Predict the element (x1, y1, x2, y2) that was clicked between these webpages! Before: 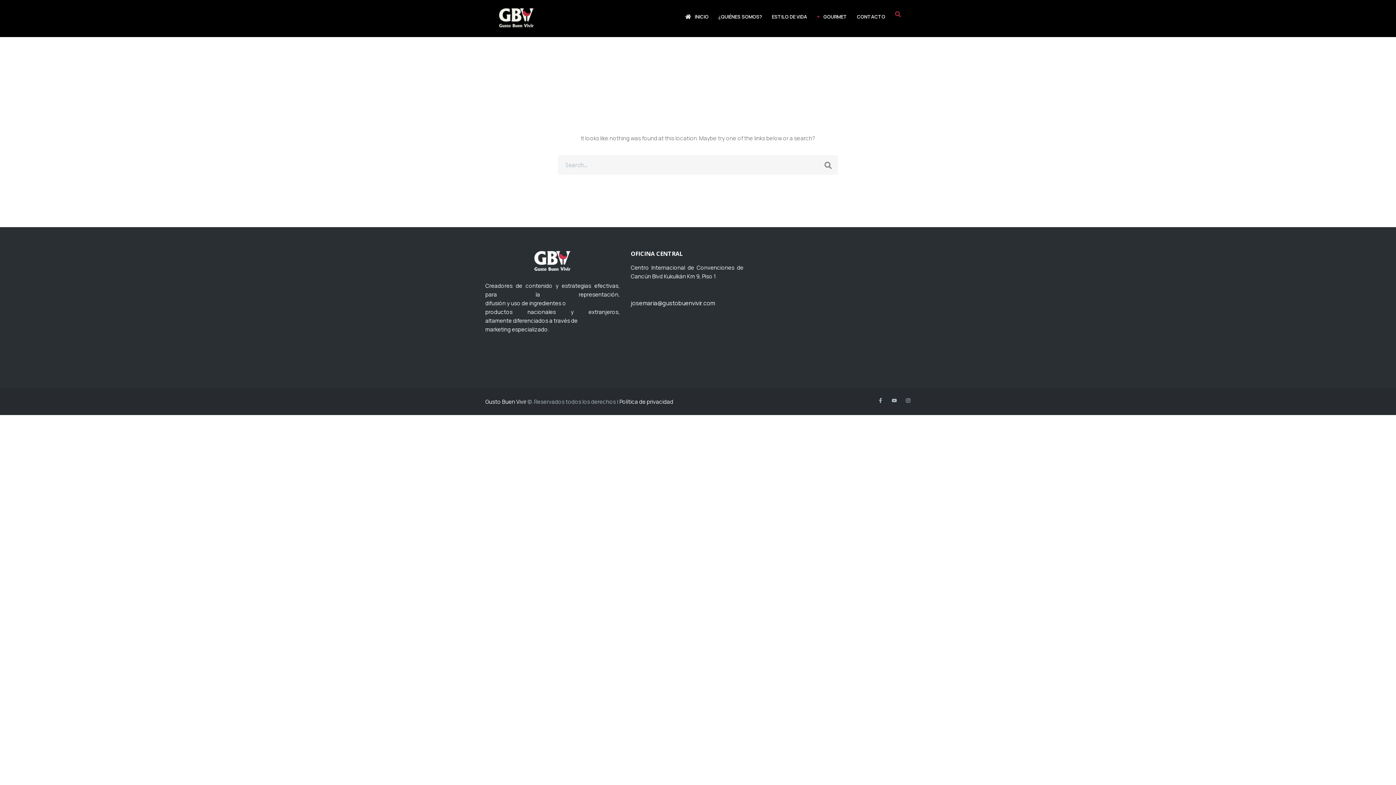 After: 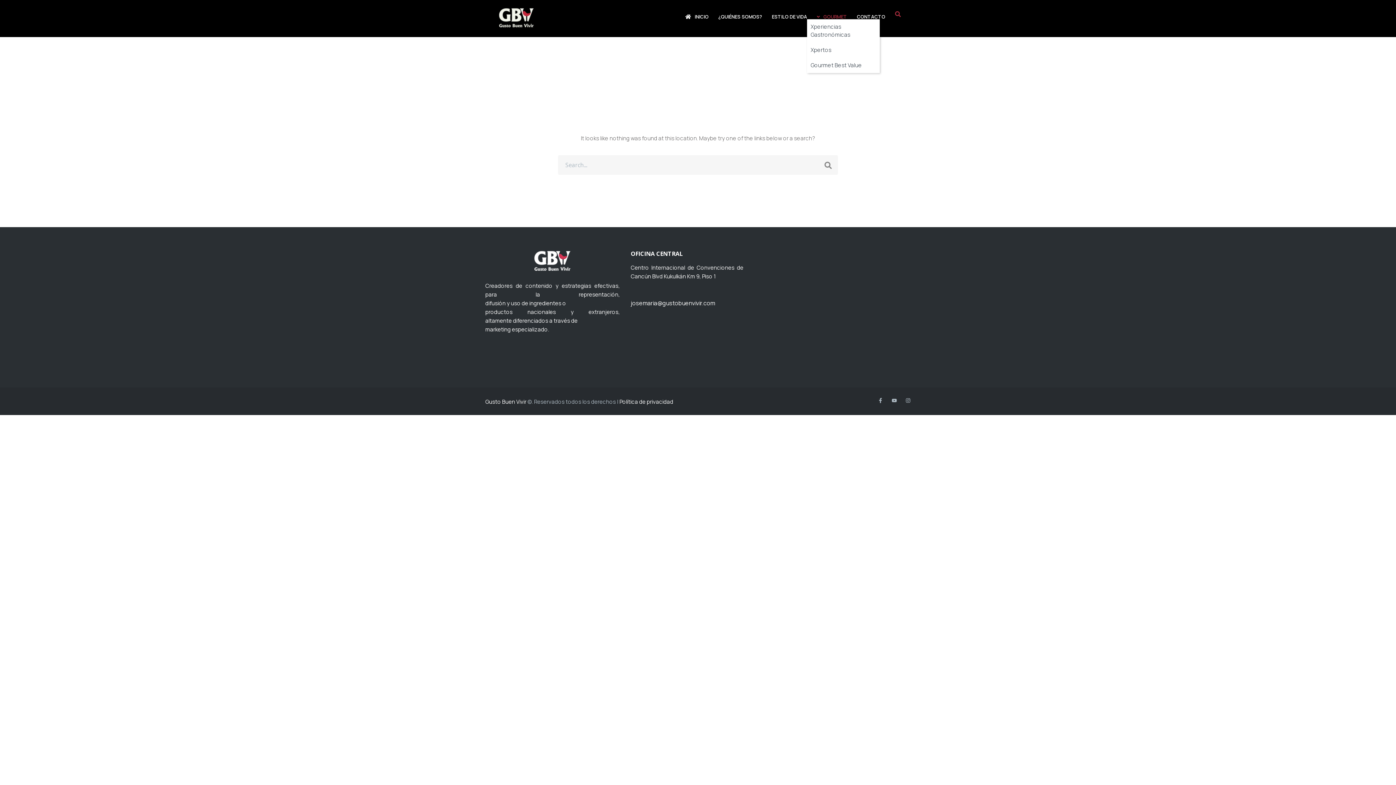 Action: label: GOURMET bbox: (817, 14, 847, 19)